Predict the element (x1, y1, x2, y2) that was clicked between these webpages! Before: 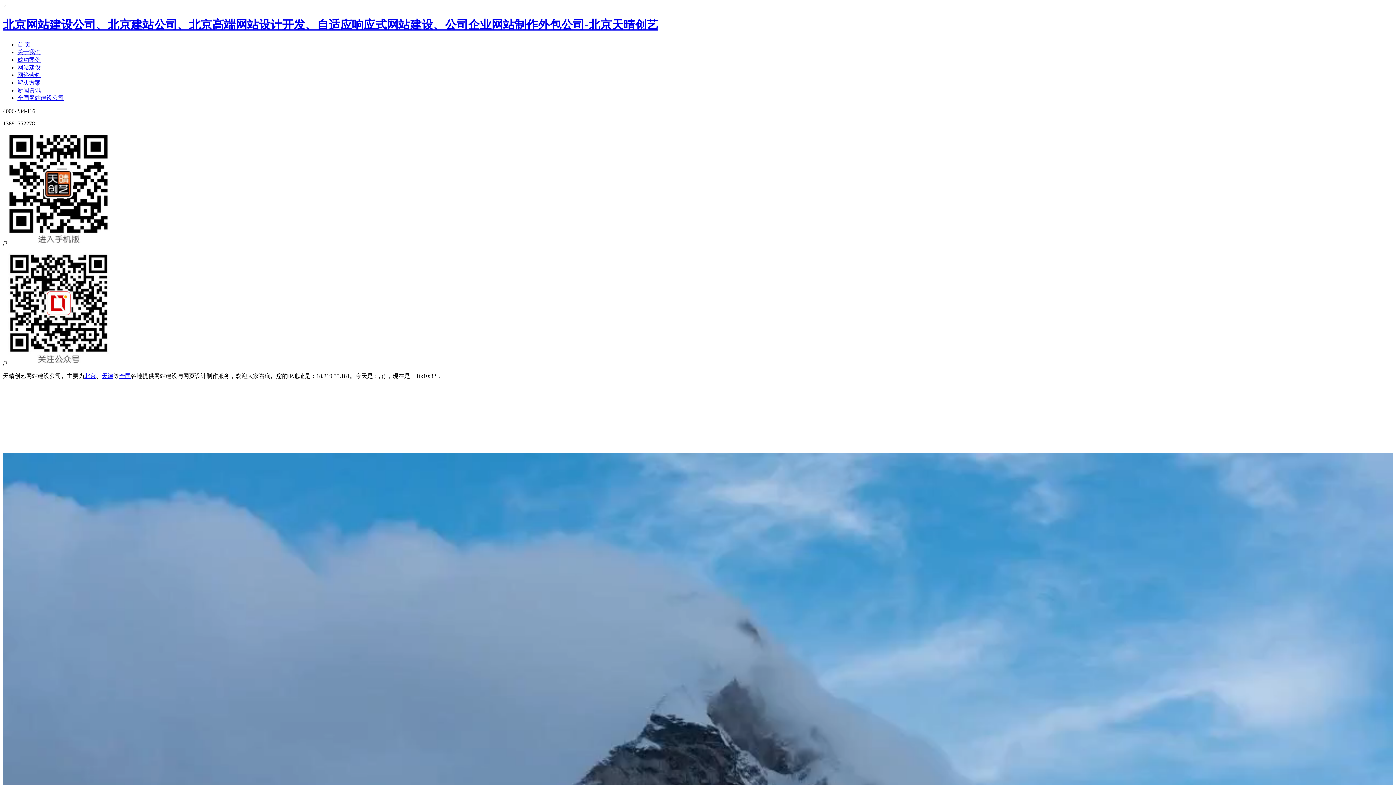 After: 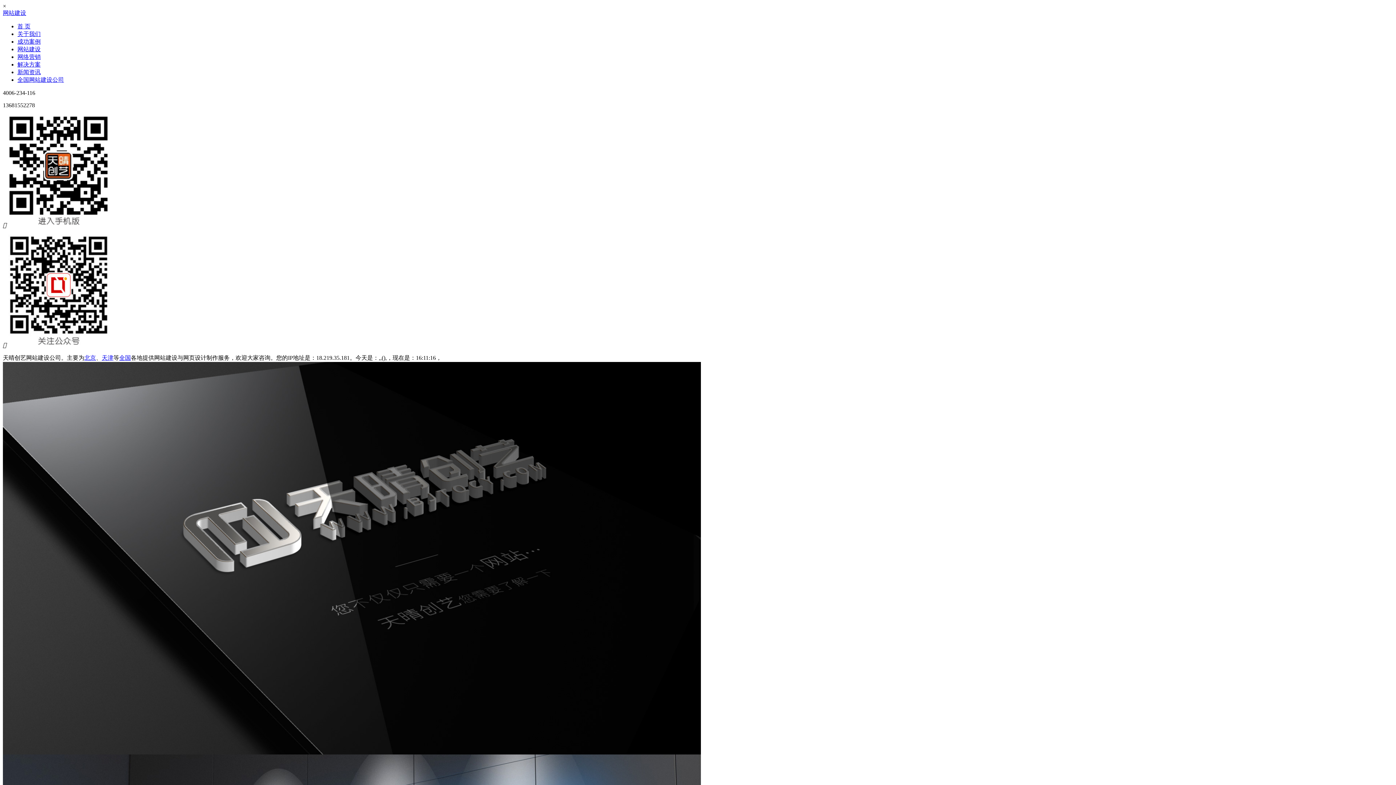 Action: bbox: (17, 49, 40, 55) label: 关于我们